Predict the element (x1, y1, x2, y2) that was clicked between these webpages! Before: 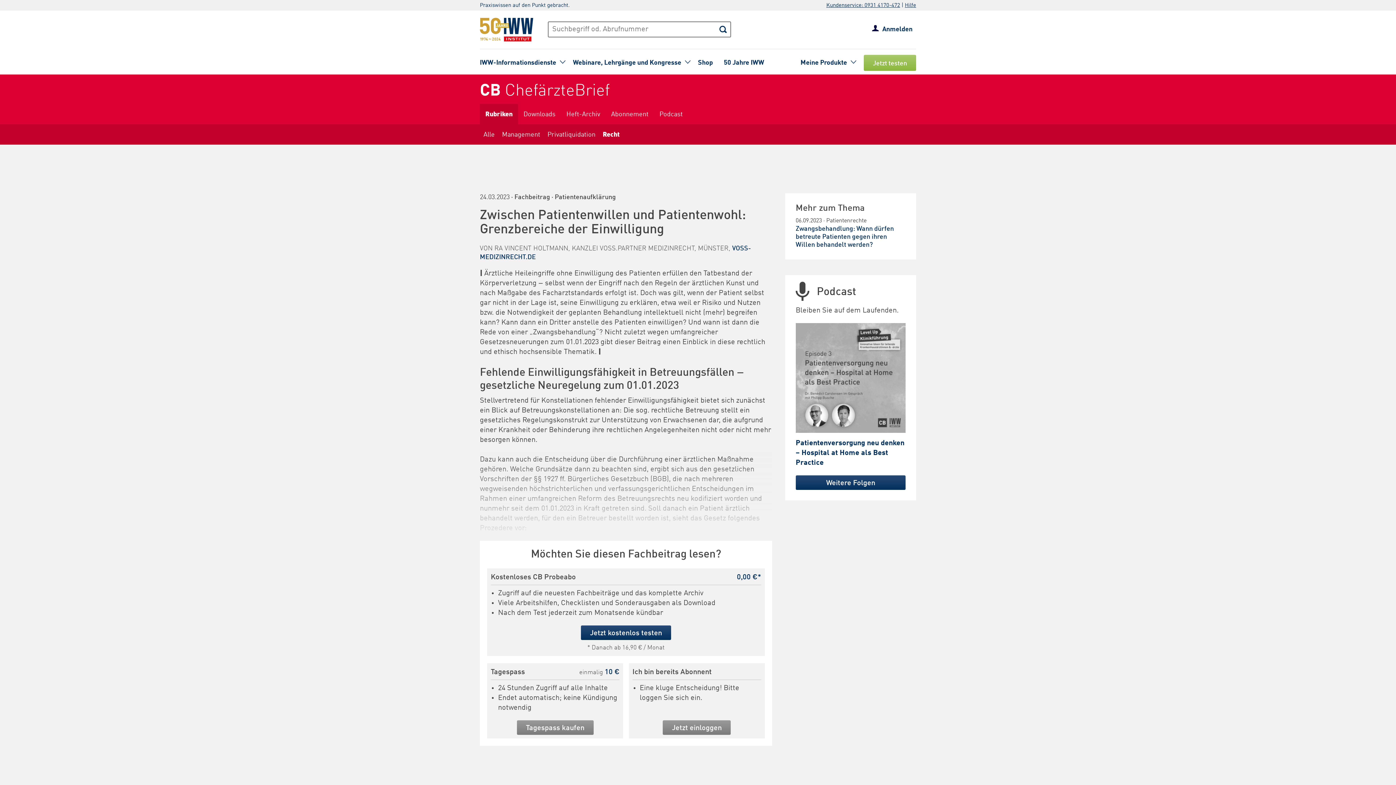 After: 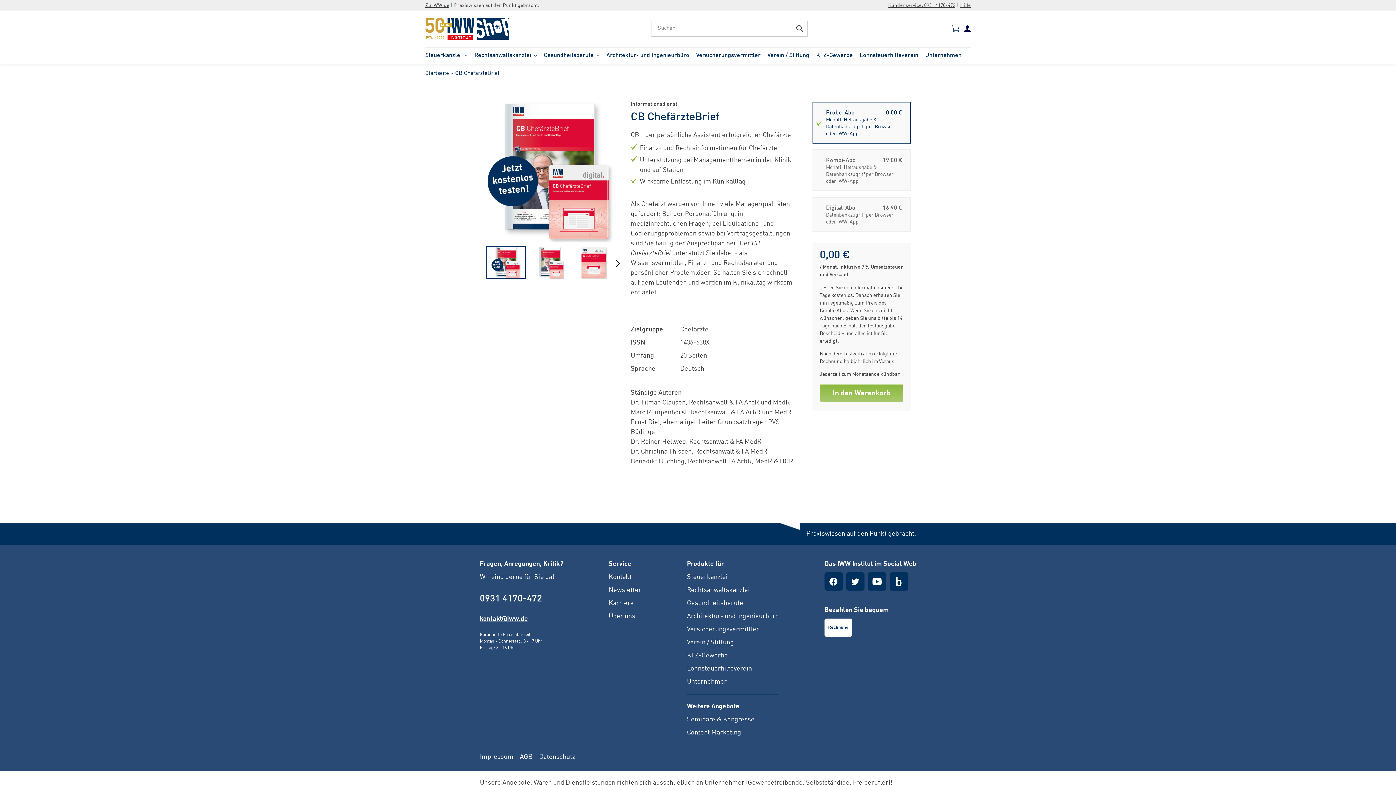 Action: label: Jetzt kostenlos testen bbox: (581, 625, 671, 640)